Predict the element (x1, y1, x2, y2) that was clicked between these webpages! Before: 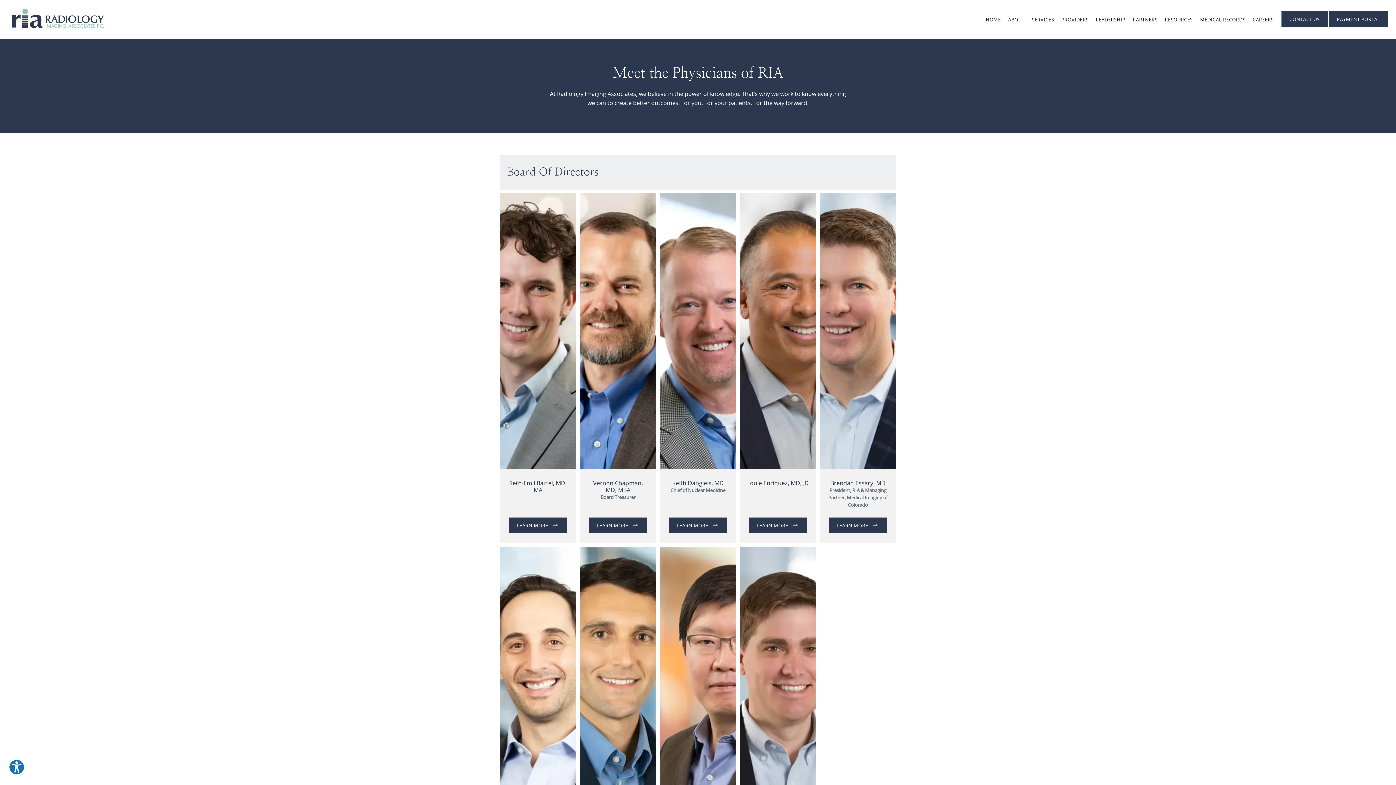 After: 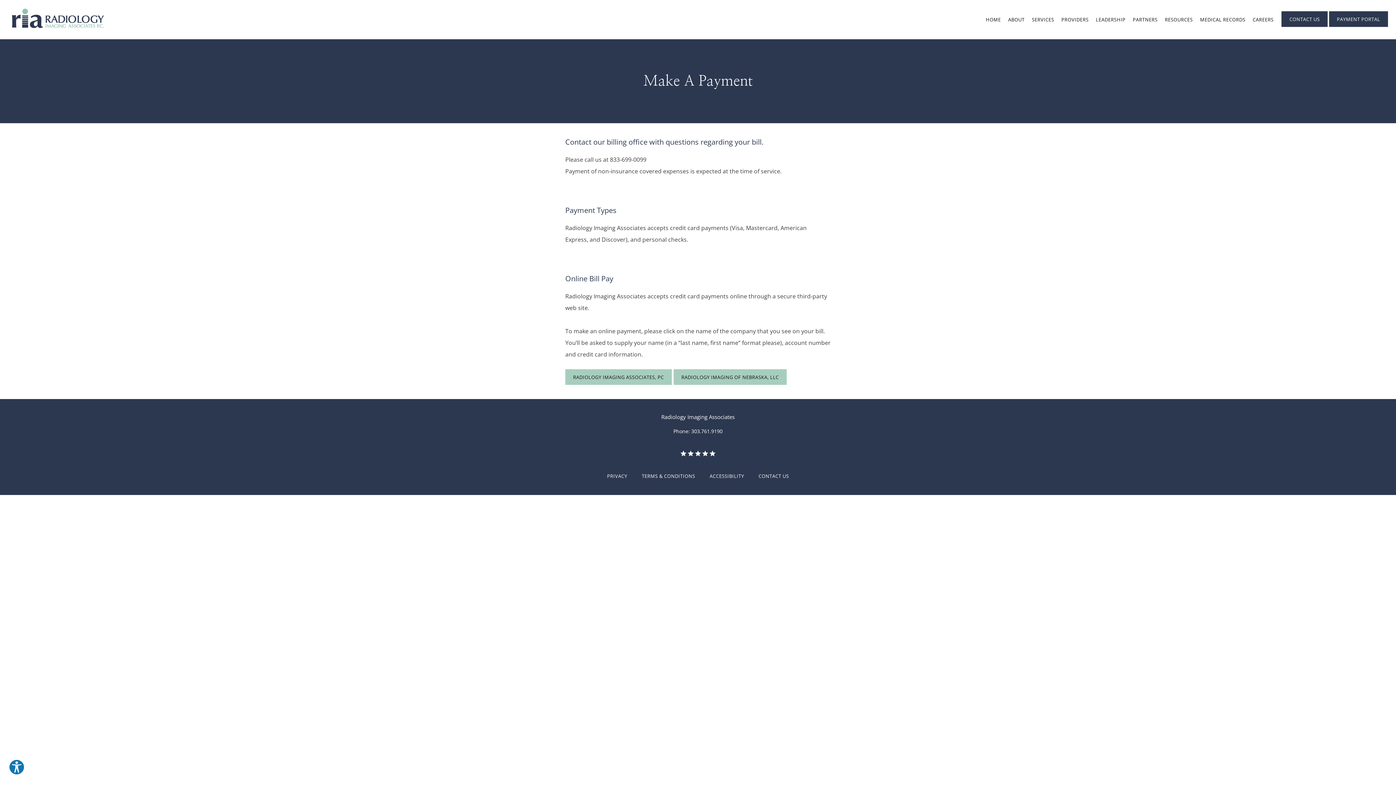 Action: label: PAYMENT PORTAL bbox: (1328, 23, 1389, 28)